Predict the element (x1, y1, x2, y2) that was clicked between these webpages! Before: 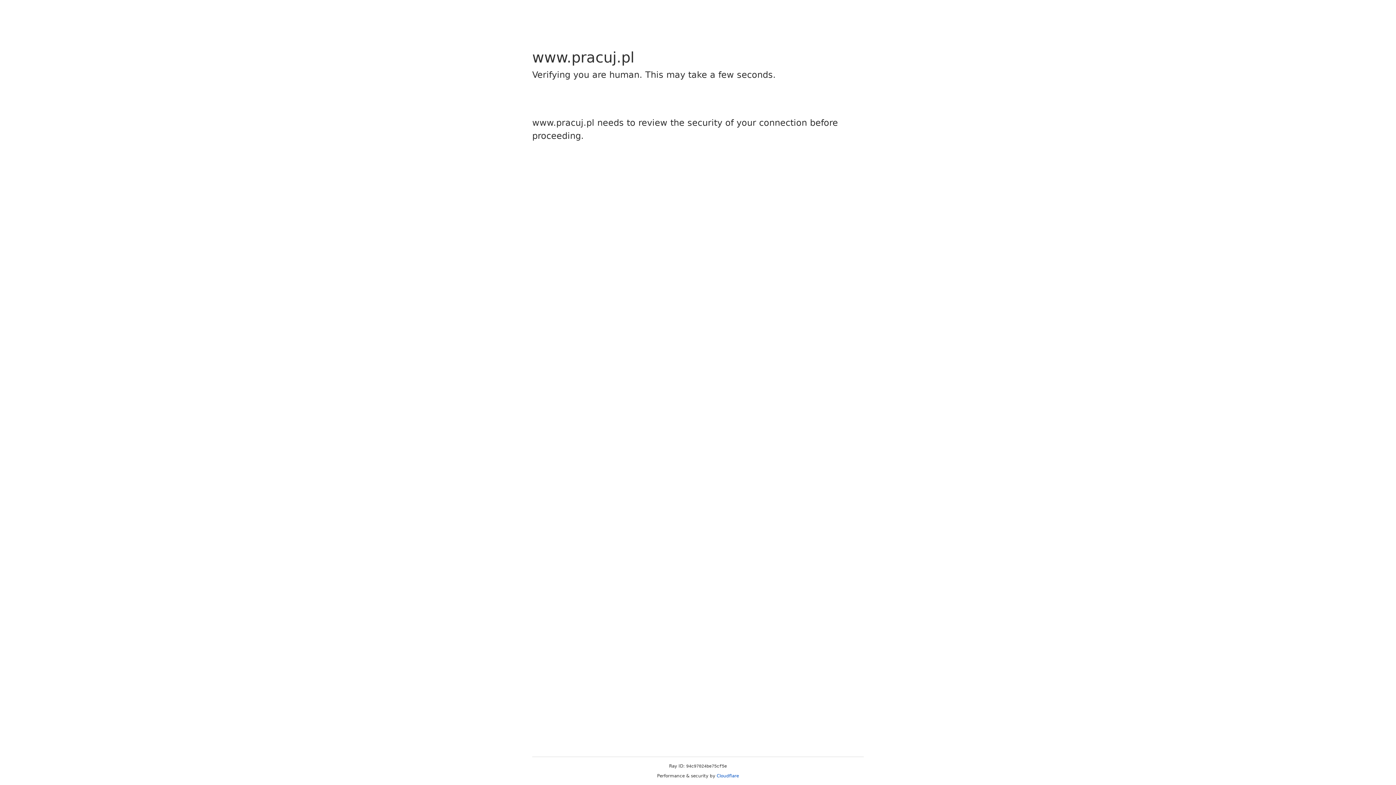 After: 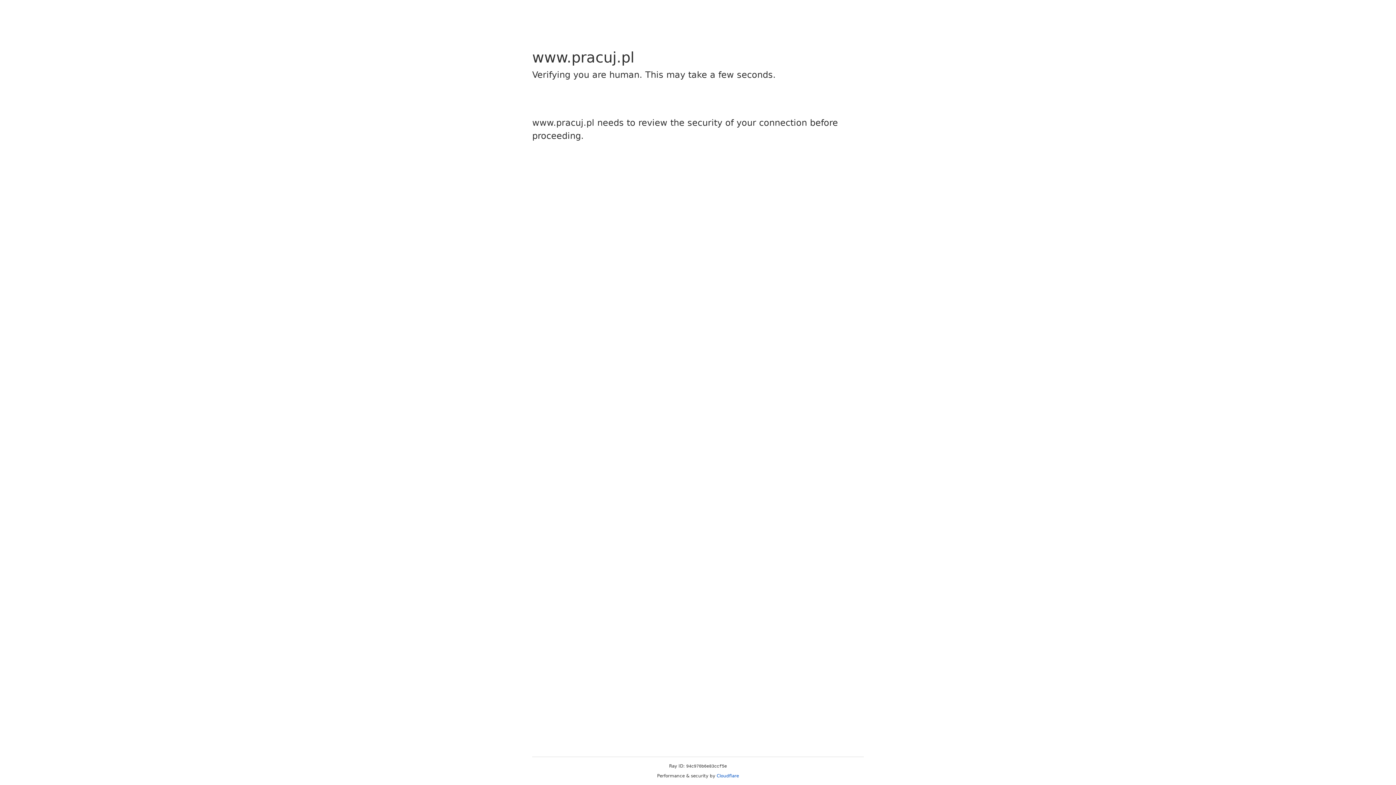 Action: bbox: (716, 773, 739, 778) label: Cloudflare